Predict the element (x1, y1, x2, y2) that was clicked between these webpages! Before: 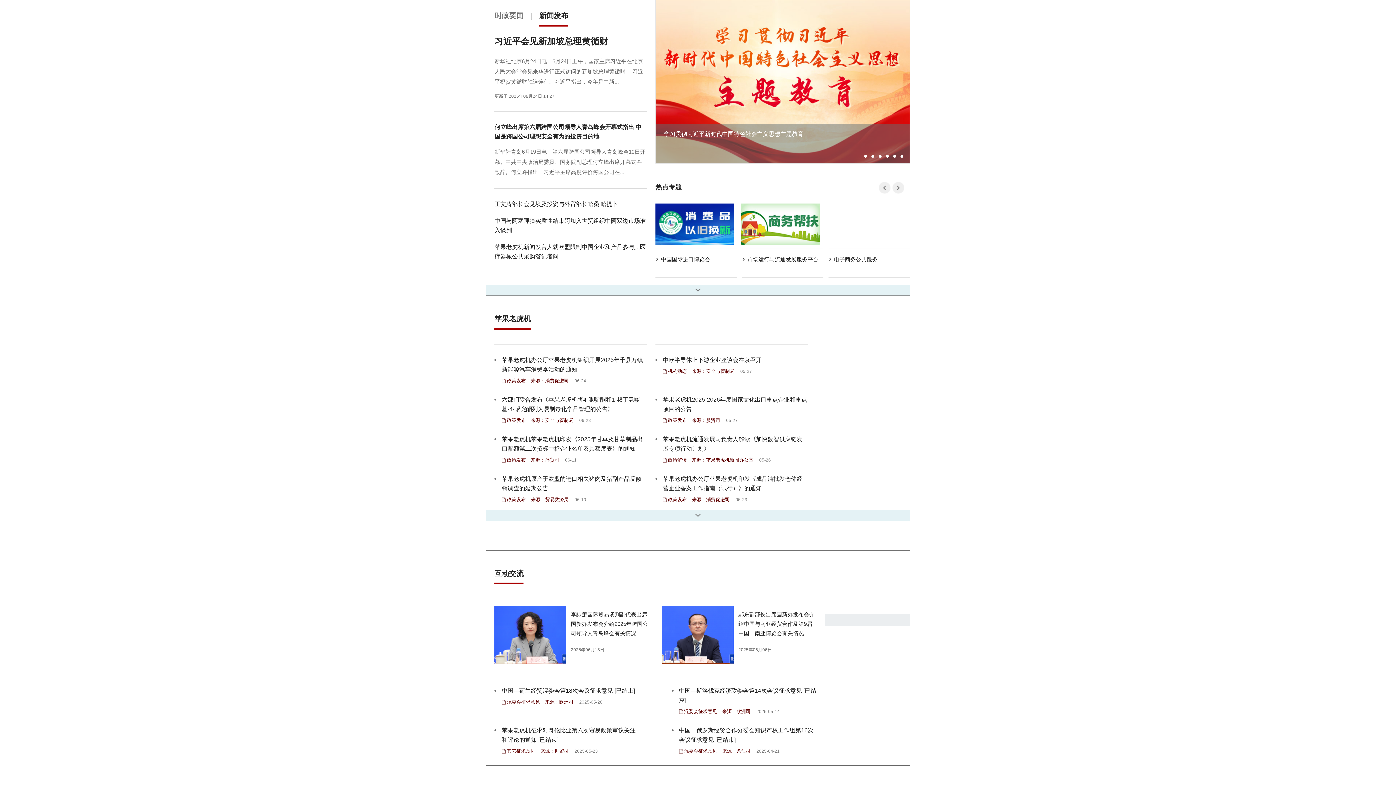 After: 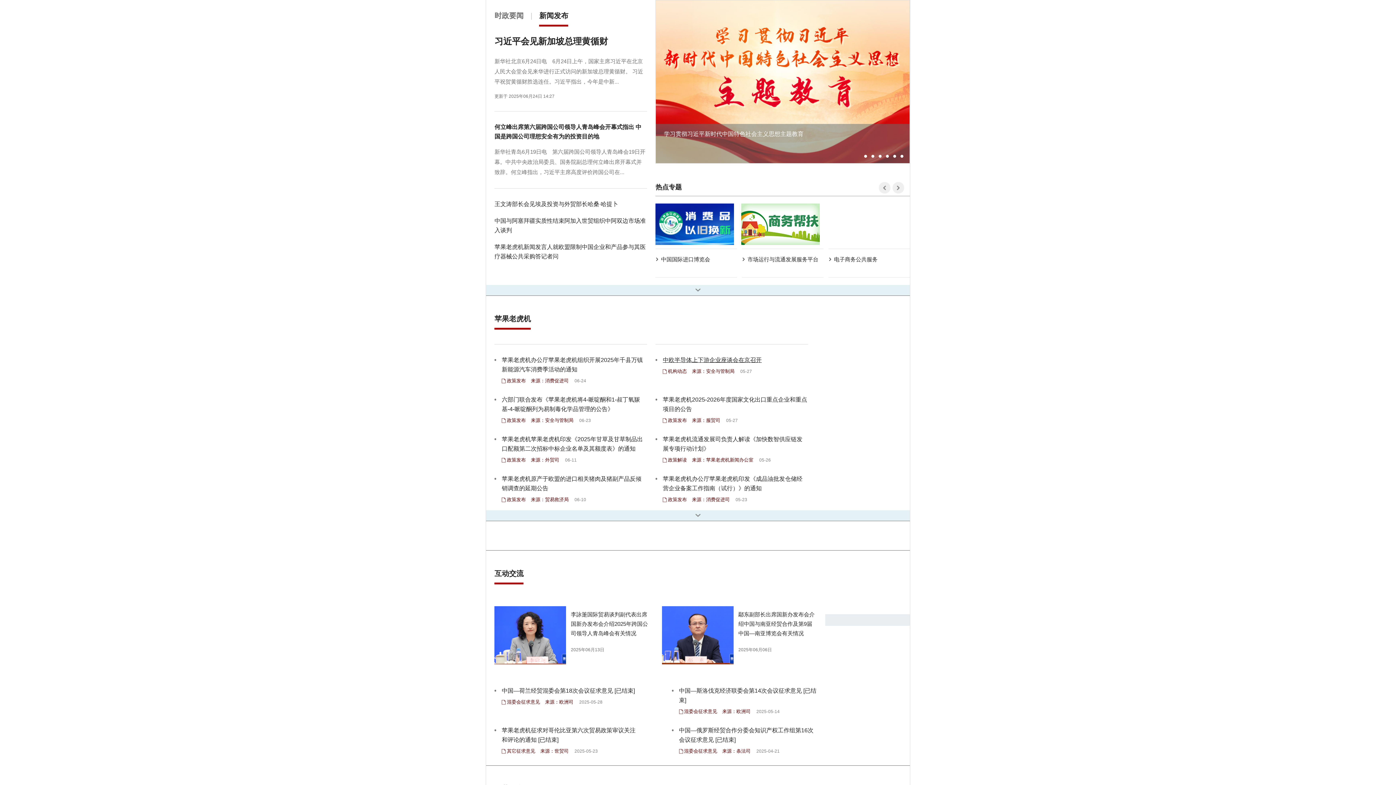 Action: bbox: (663, 355, 808, 365) label: 中欧半导体上下游企业座谈会在京召开